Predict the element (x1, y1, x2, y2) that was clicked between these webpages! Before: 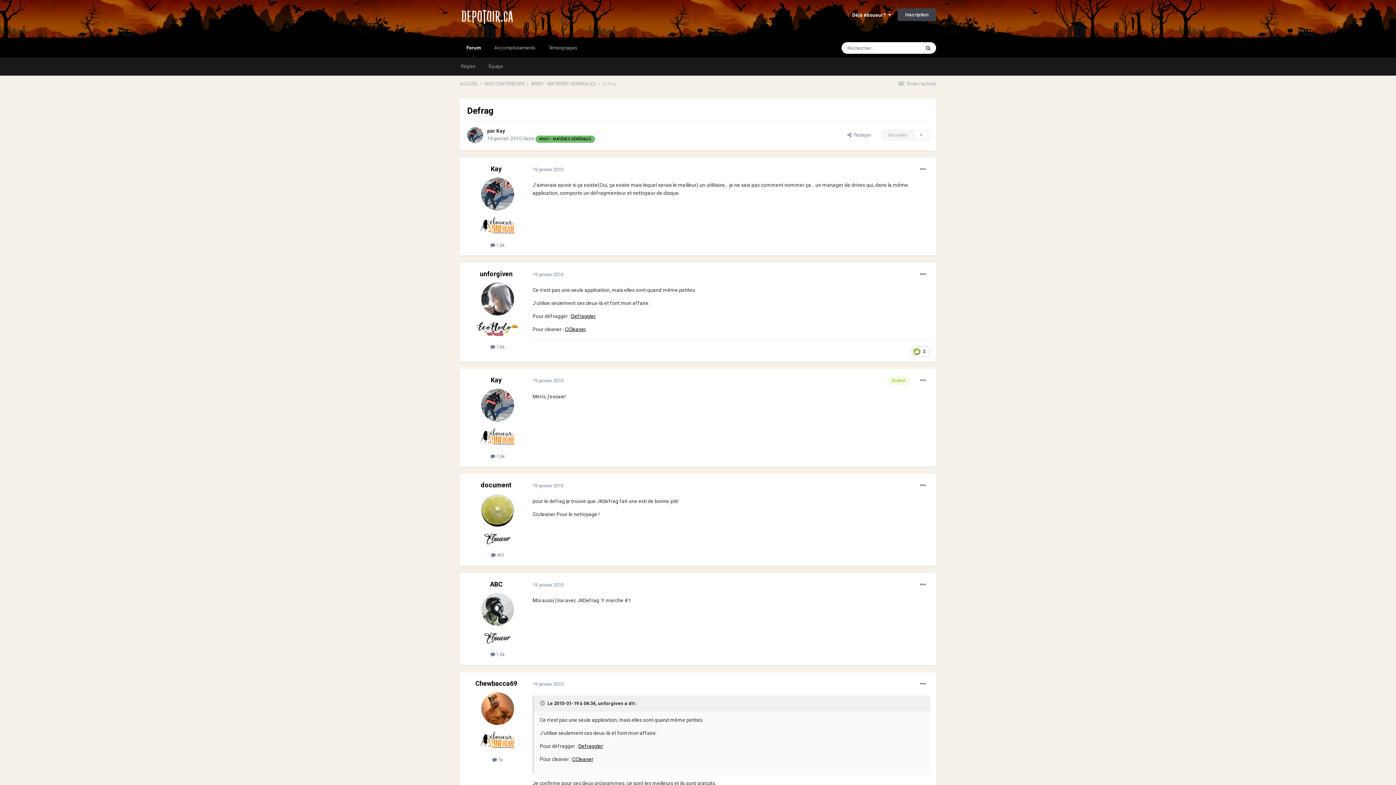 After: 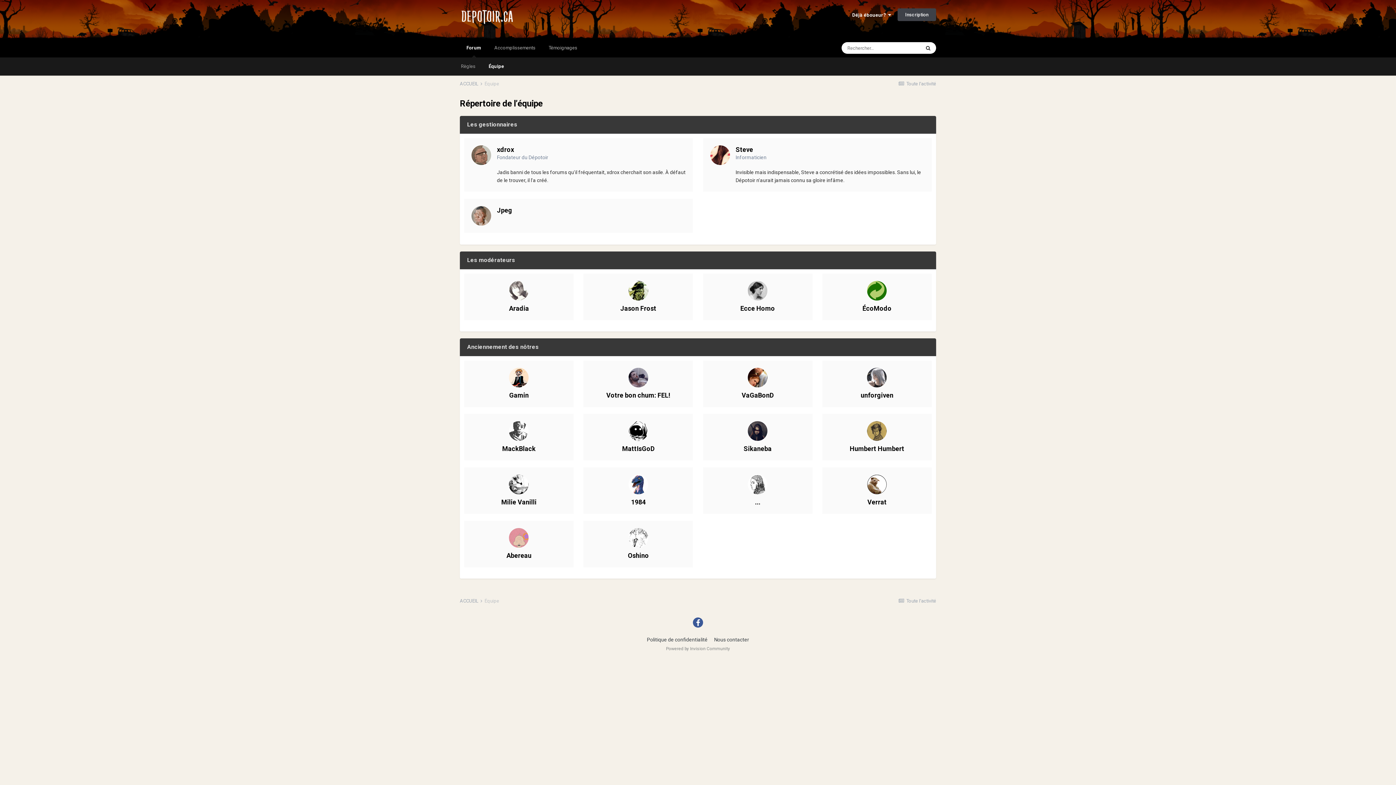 Action: label: Équipe bbox: (482, 57, 509, 75)